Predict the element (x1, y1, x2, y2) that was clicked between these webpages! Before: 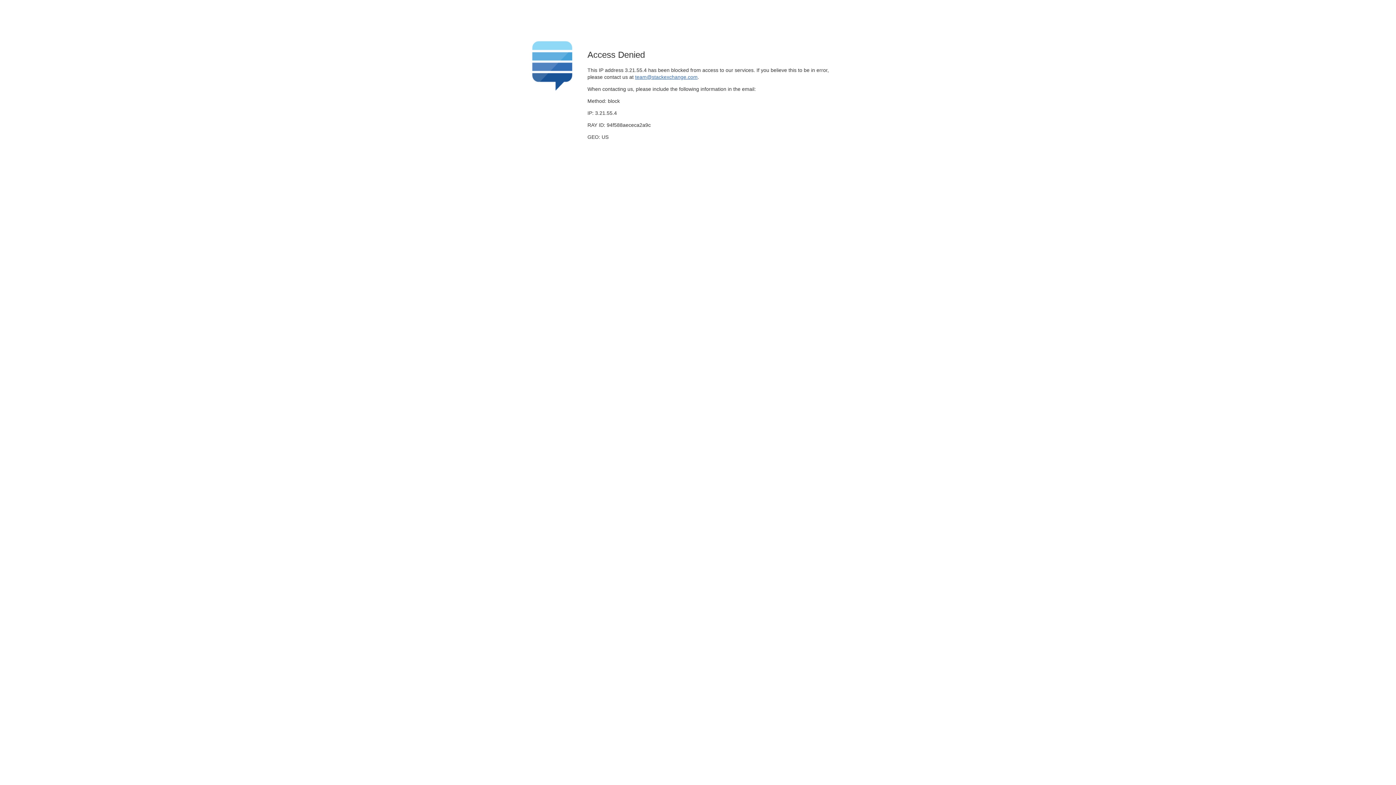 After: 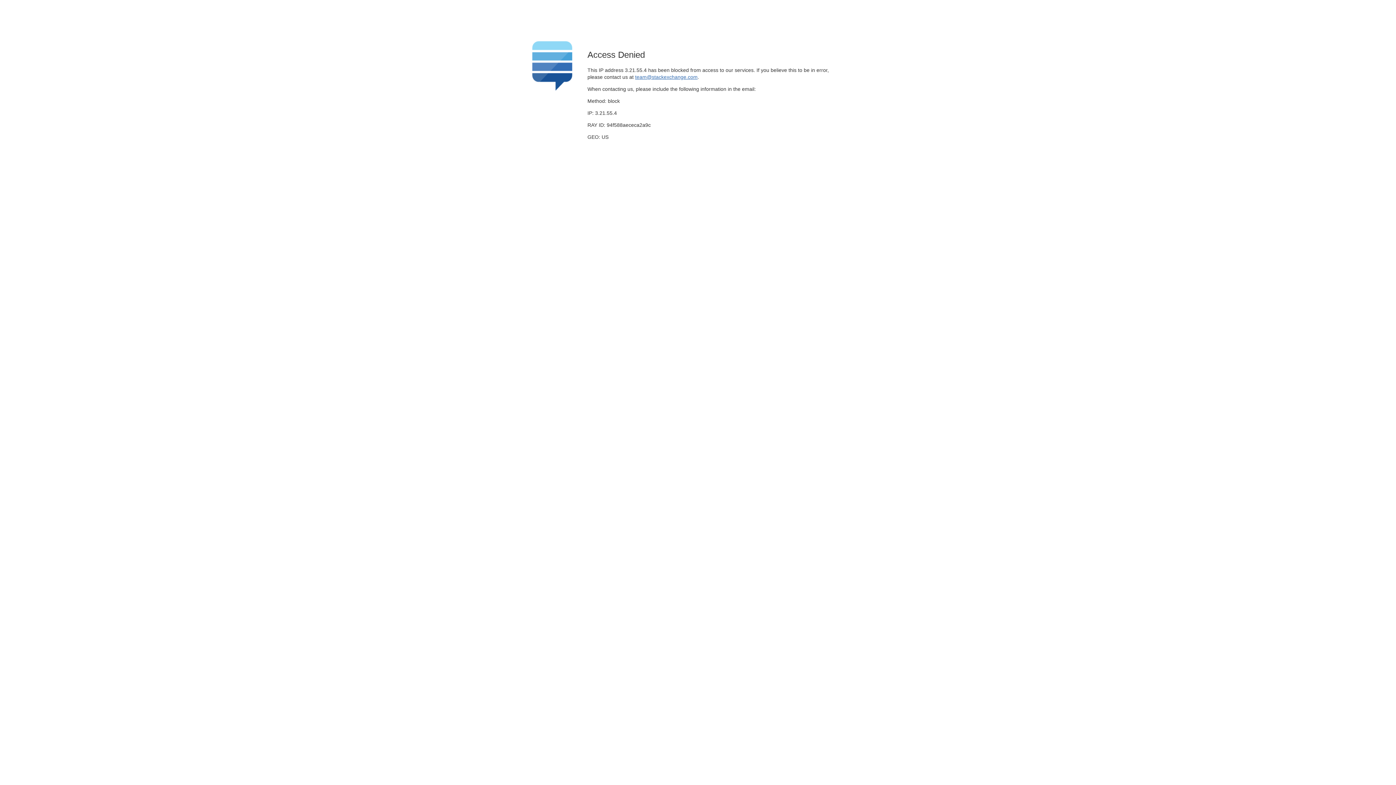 Action: bbox: (635, 74, 697, 79) label: team@stackexchange.com